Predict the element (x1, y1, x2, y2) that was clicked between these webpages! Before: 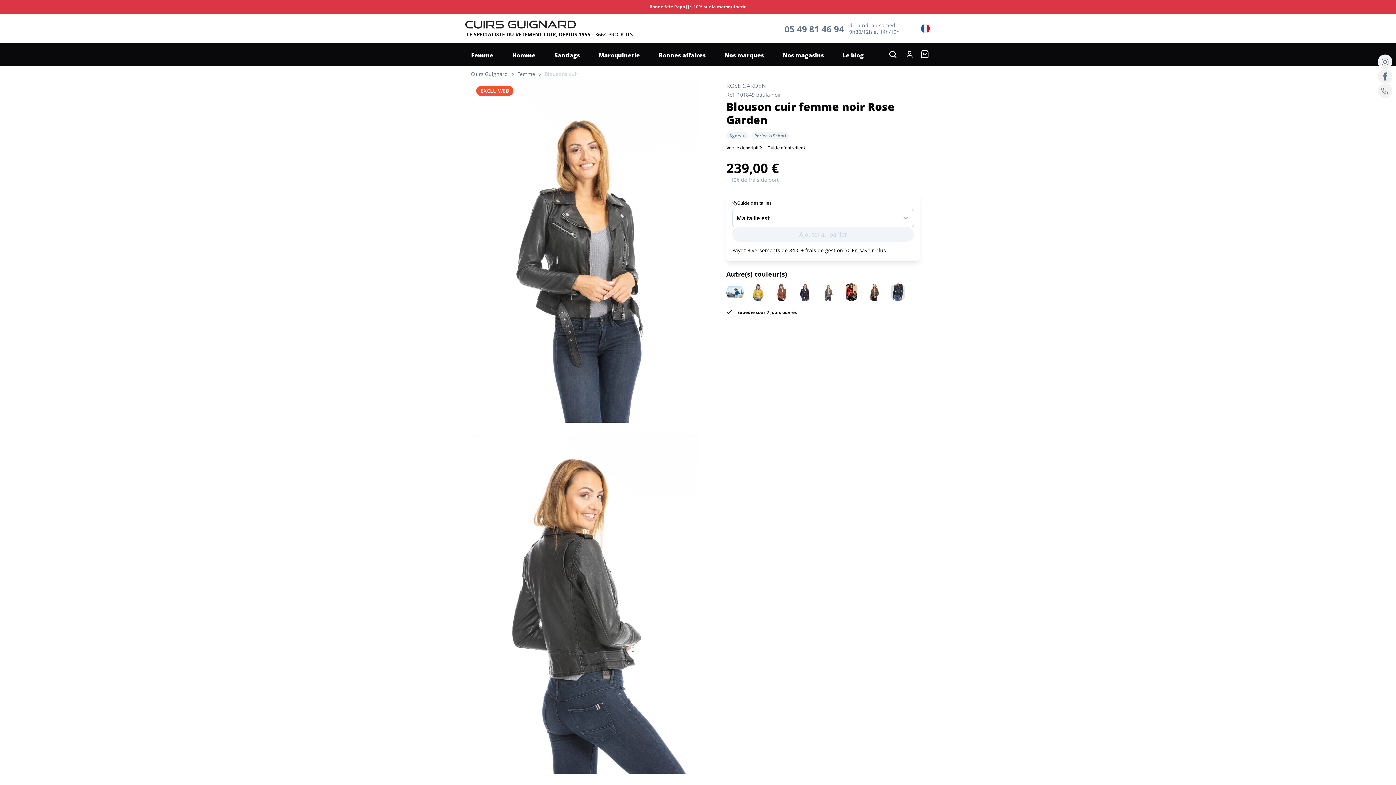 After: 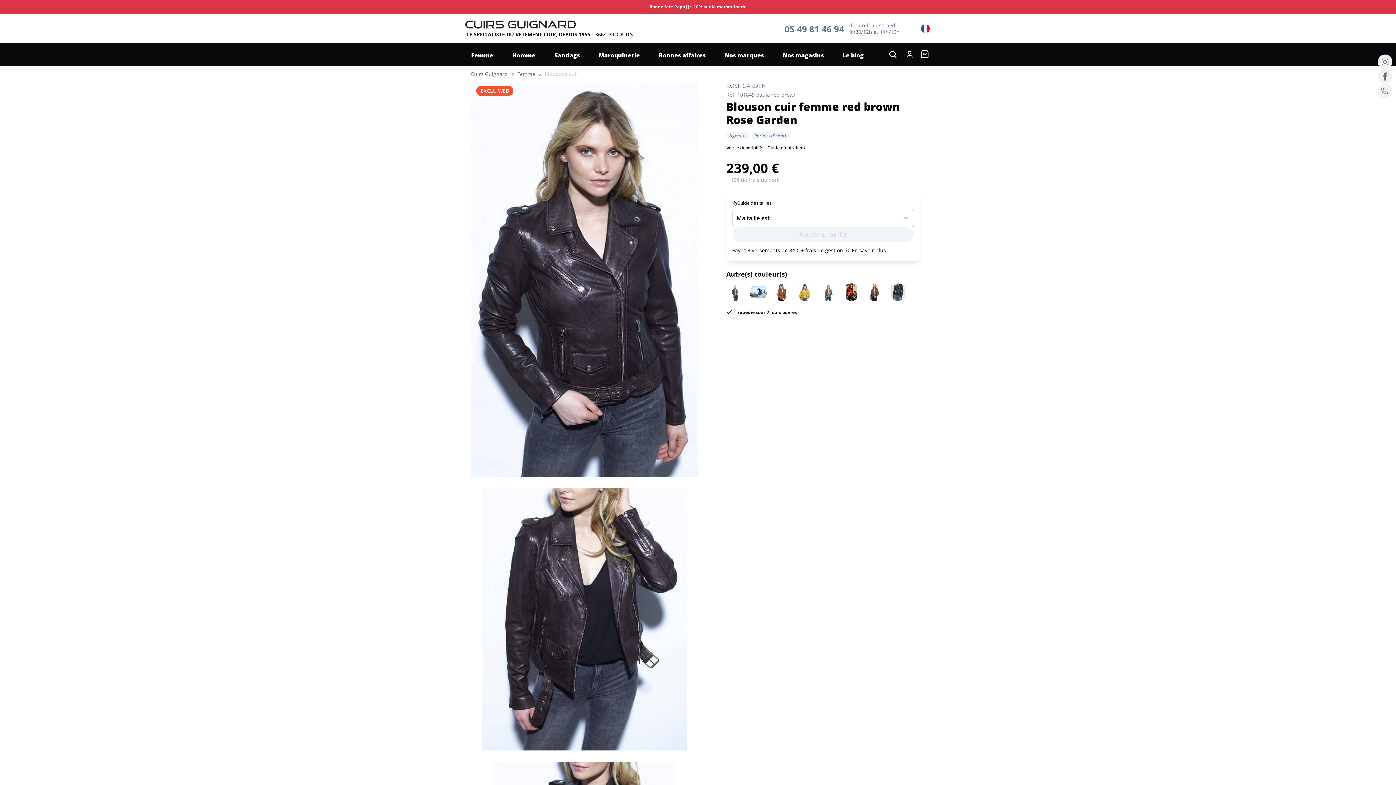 Action: bbox: (796, 283, 813, 301)